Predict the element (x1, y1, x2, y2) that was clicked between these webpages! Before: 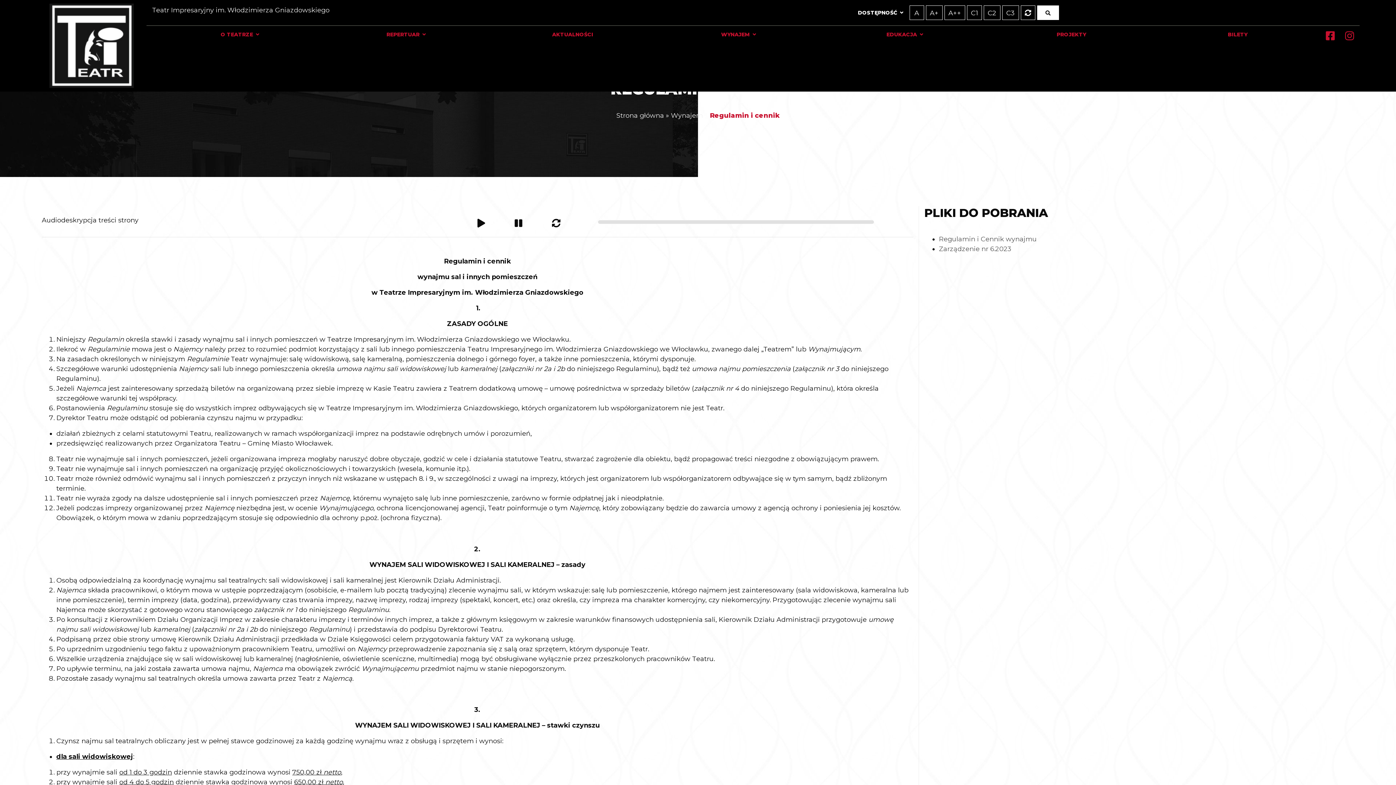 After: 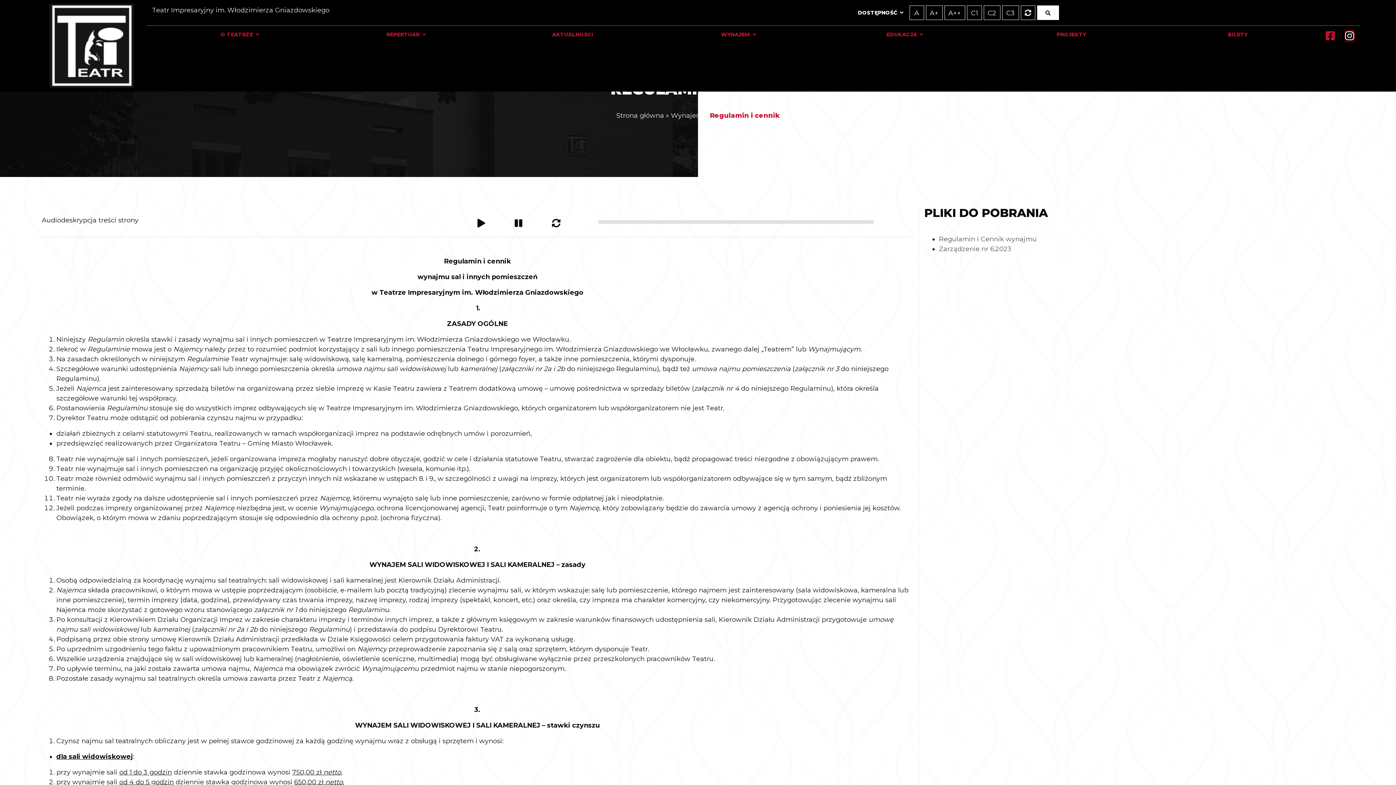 Action: bbox: (1345, 30, 1354, 41)